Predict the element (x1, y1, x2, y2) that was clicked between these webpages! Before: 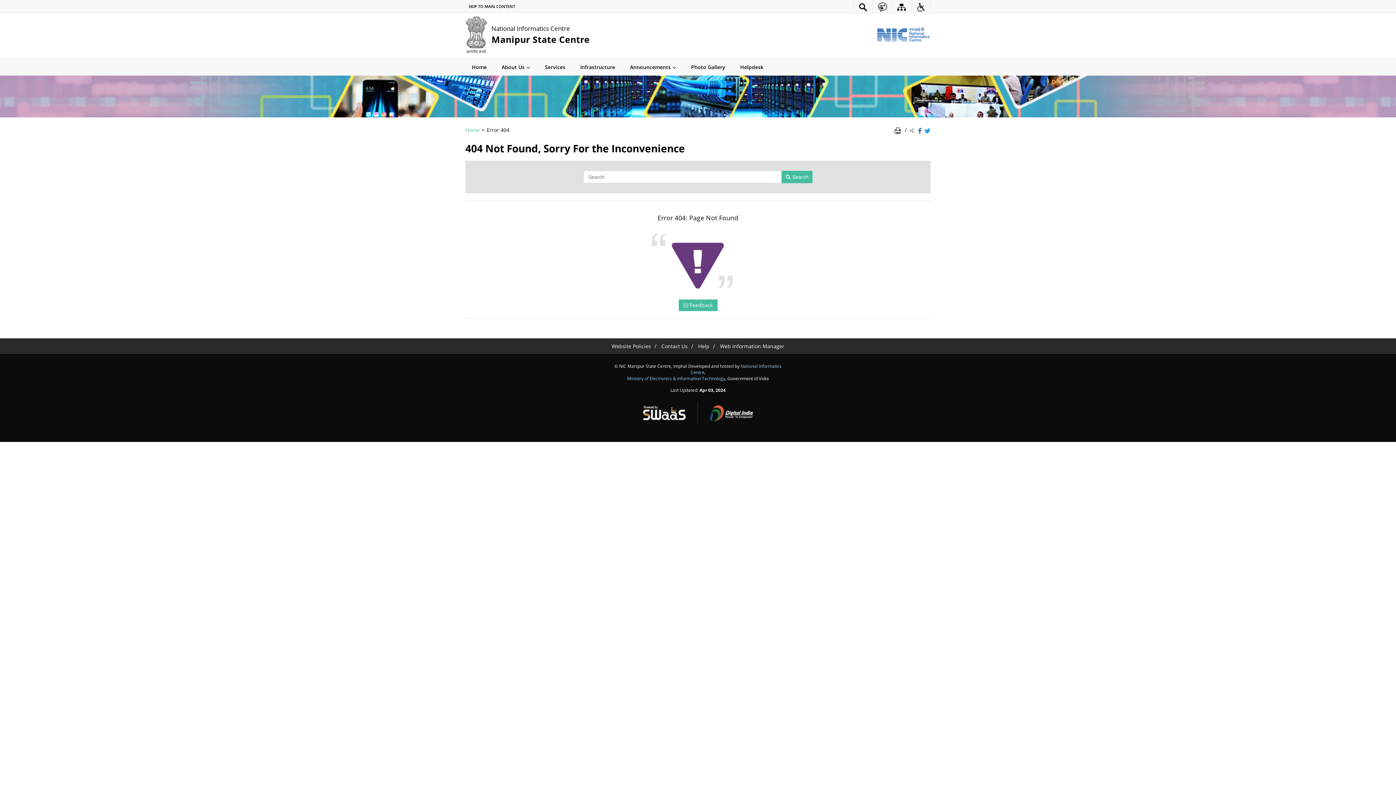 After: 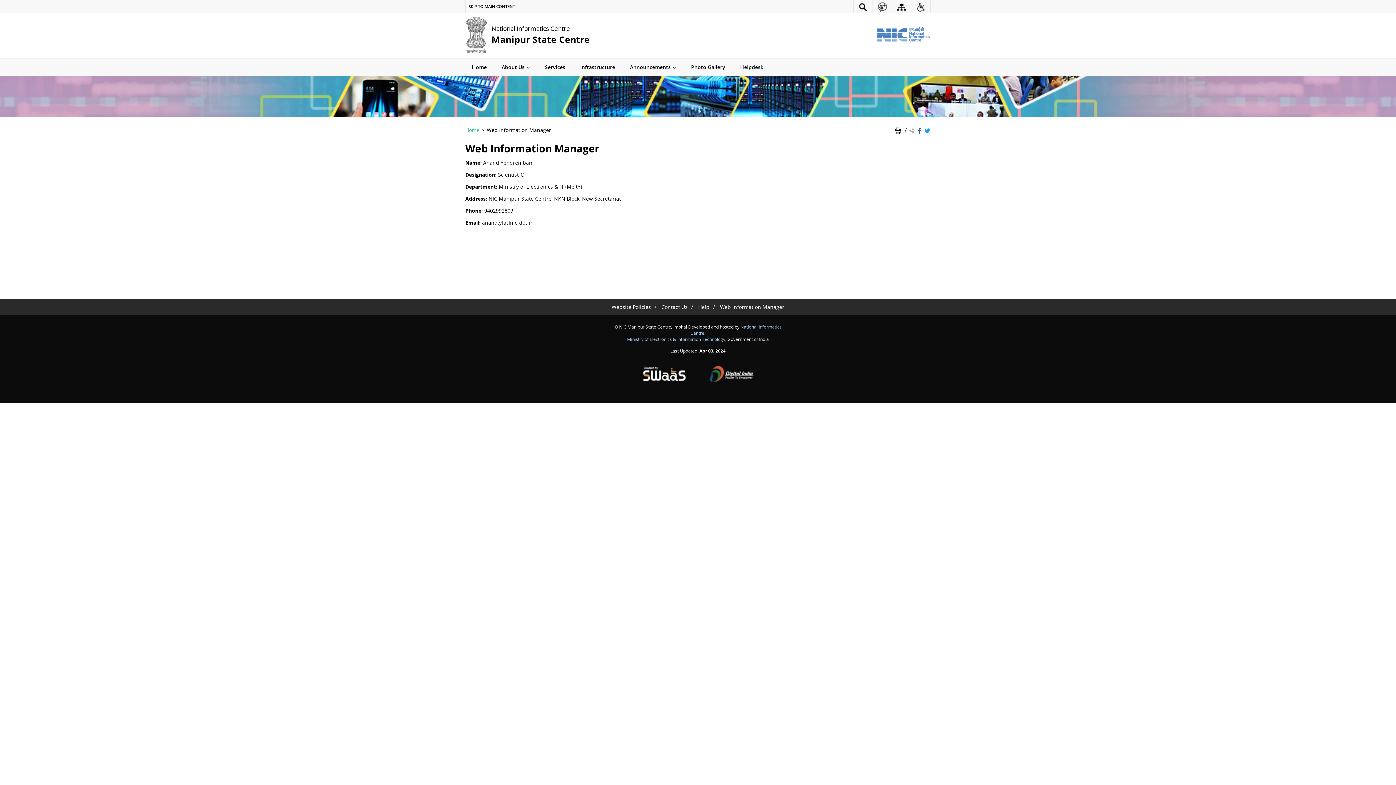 Action: bbox: (720, 343, 784, 349) label: Web Information Manager